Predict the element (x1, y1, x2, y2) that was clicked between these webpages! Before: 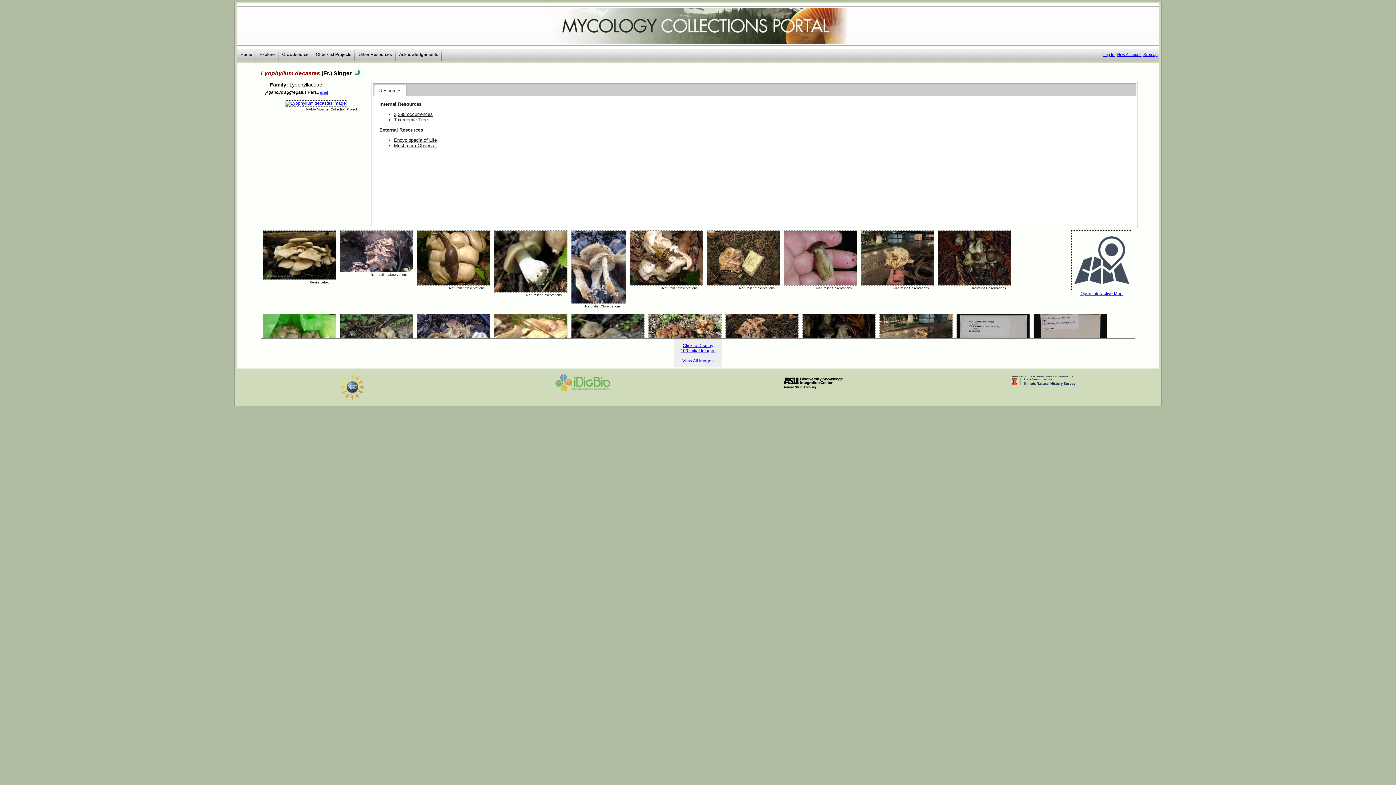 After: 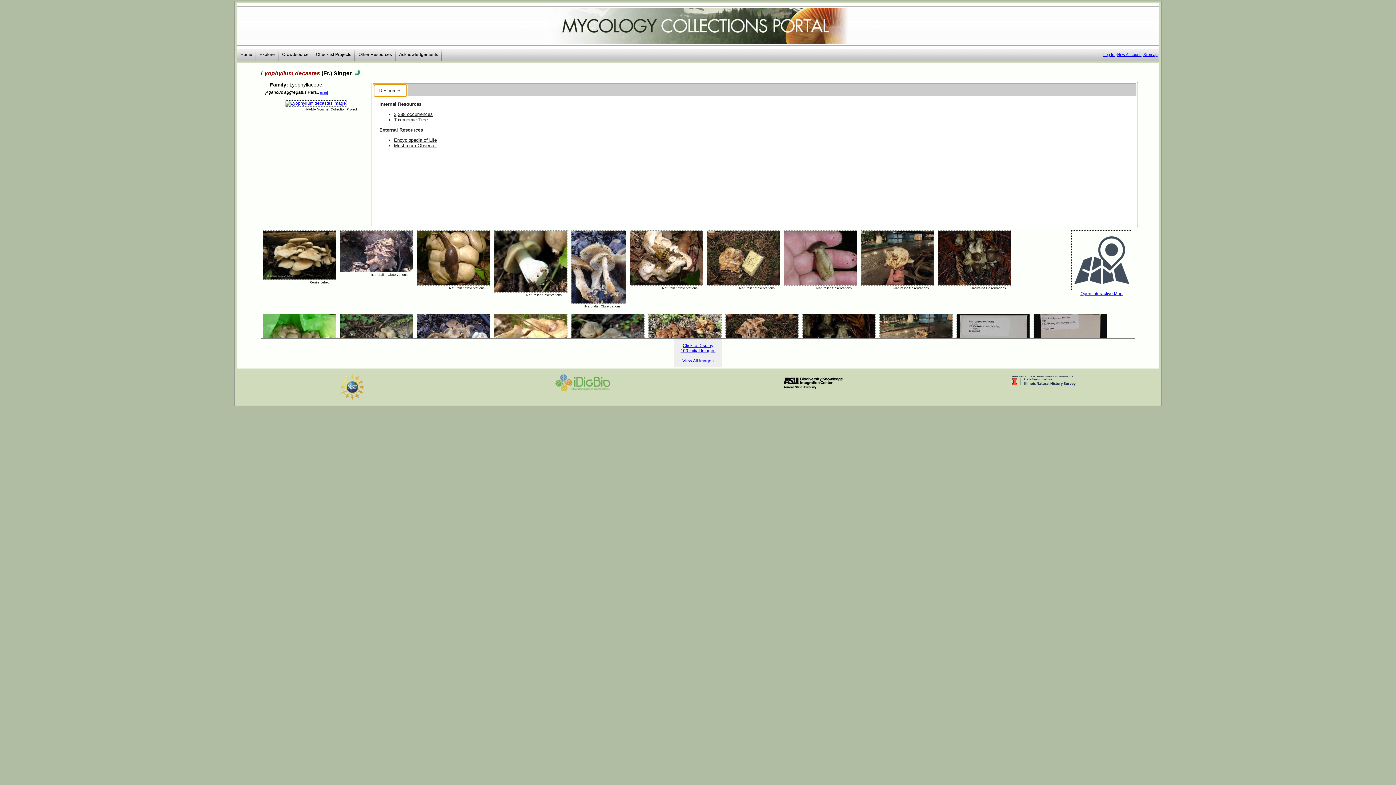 Action: bbox: (374, 85, 406, 96) label: Resources